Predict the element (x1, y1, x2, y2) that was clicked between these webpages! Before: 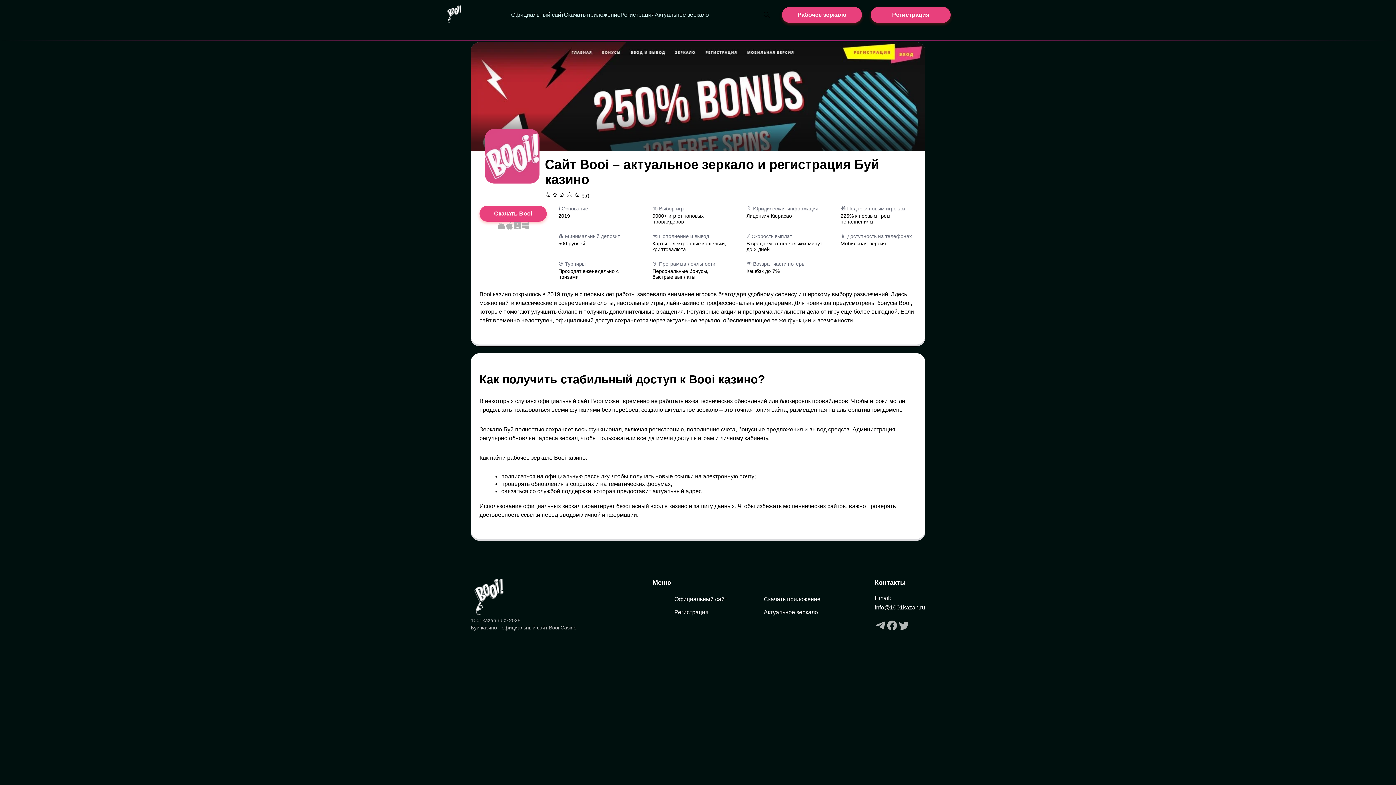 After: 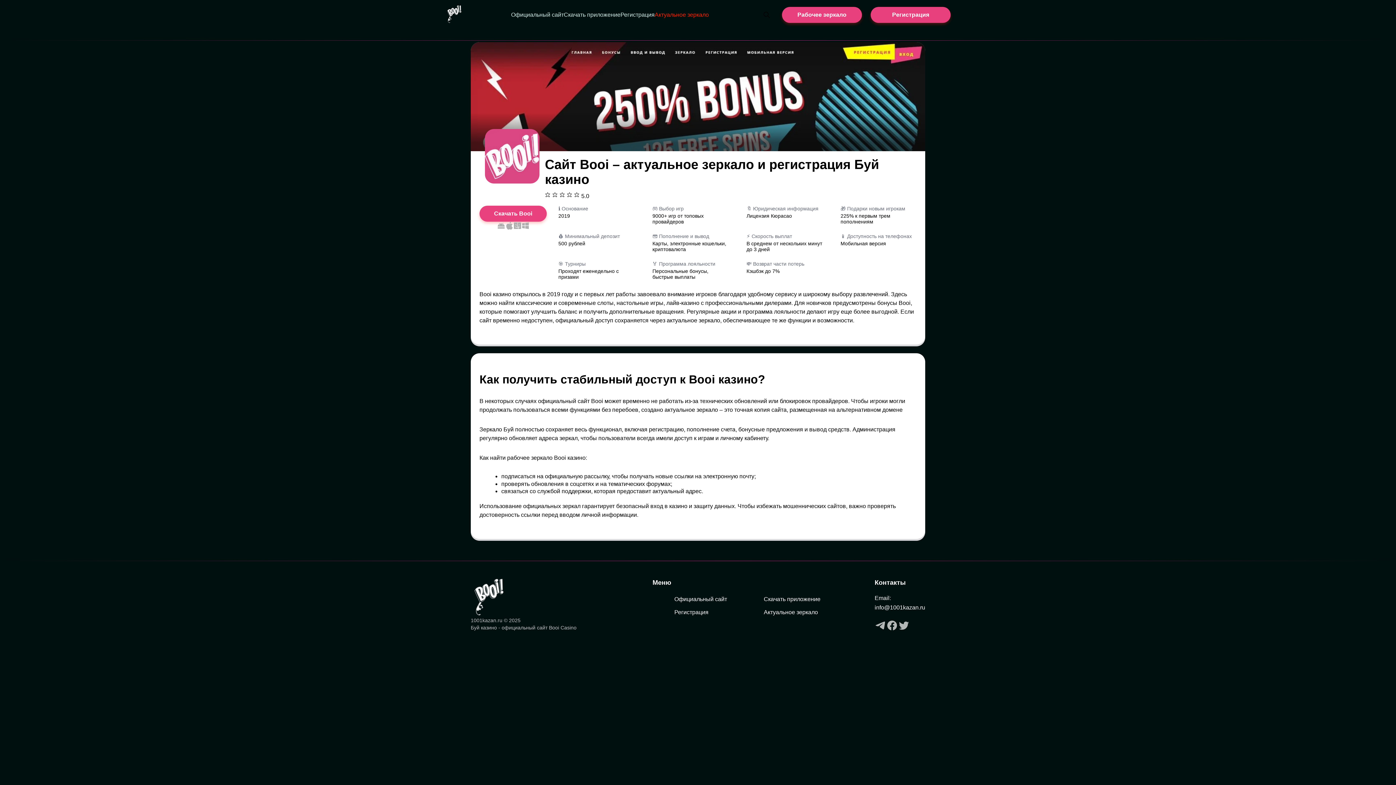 Action: bbox: (654, 11, 709, 17) label: Актуальное зеркало